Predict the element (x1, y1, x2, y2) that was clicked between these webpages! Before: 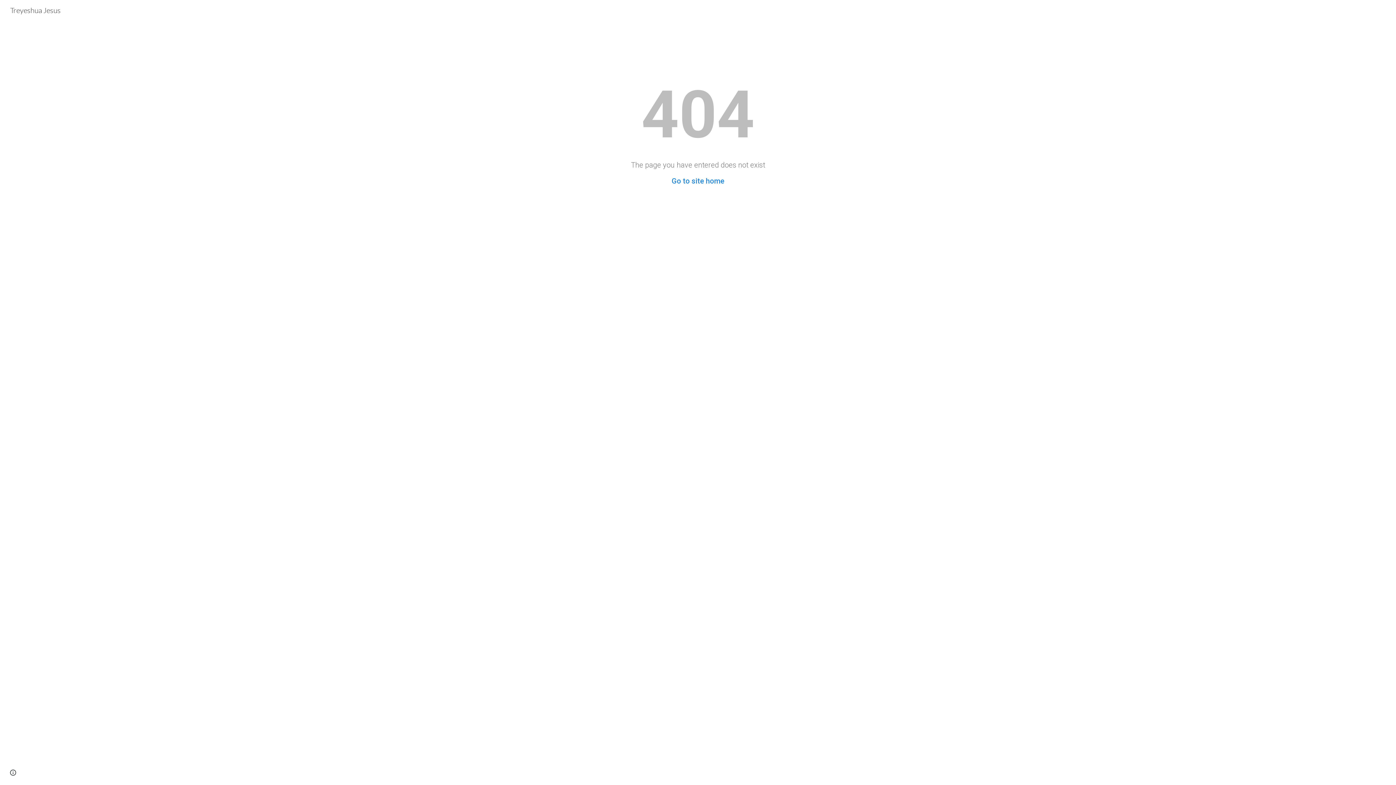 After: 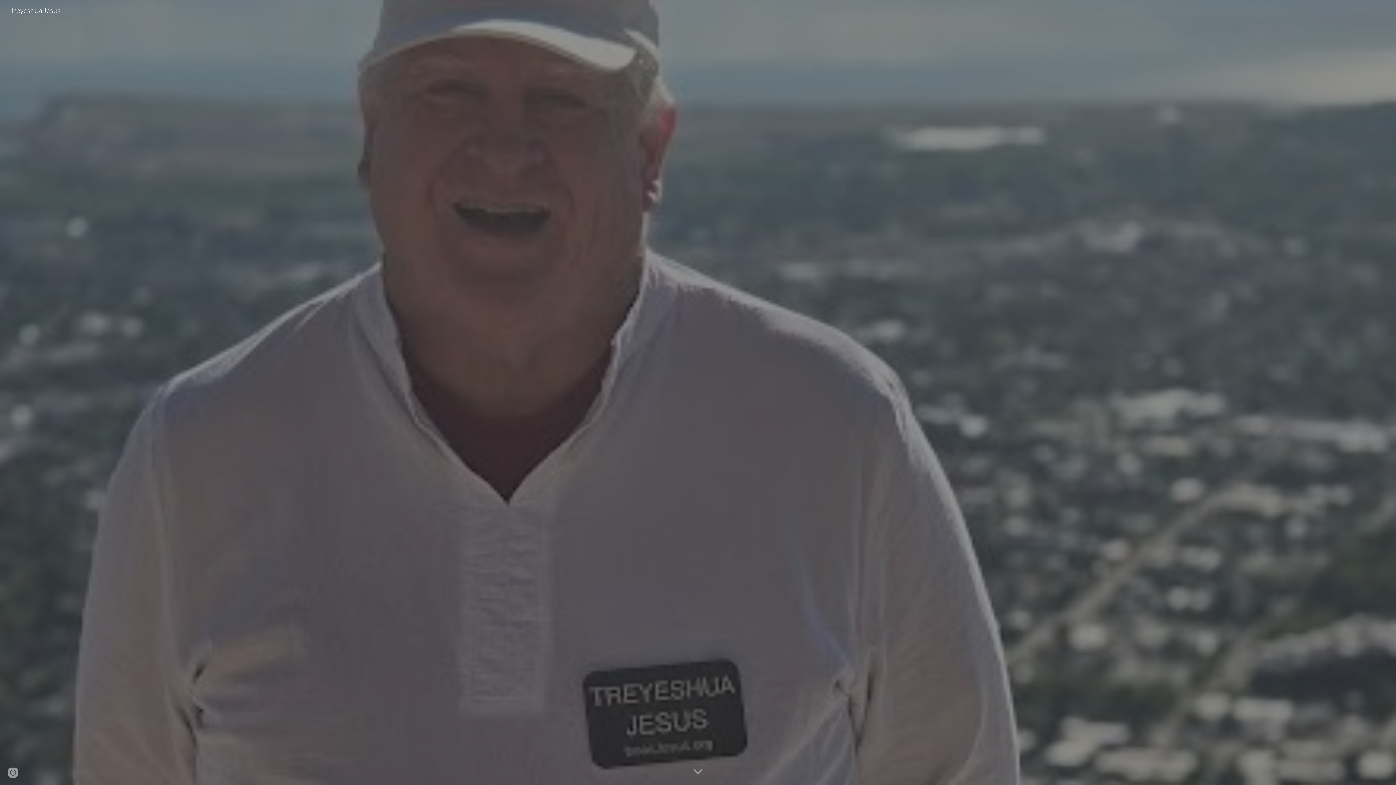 Action: label: Go to site home bbox: (671, 176, 724, 185)